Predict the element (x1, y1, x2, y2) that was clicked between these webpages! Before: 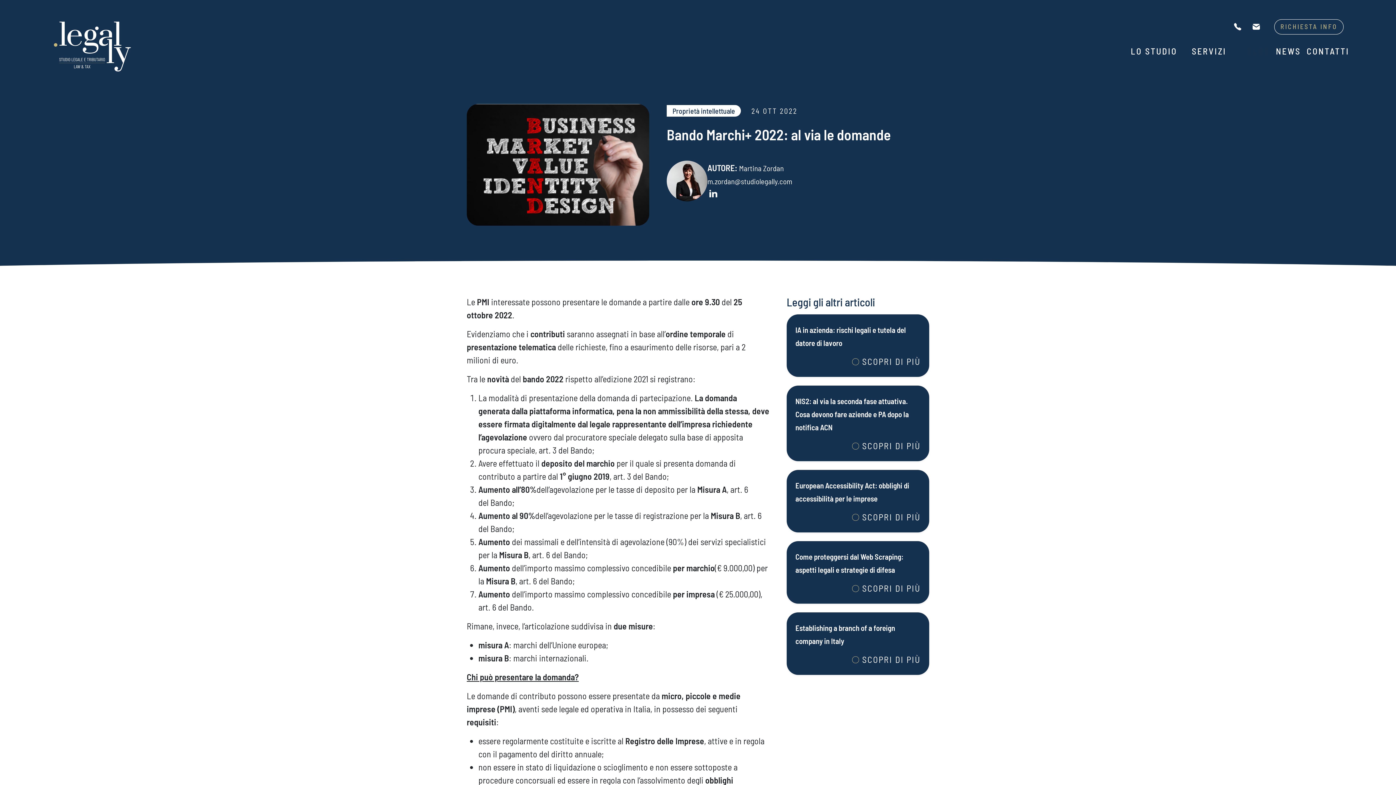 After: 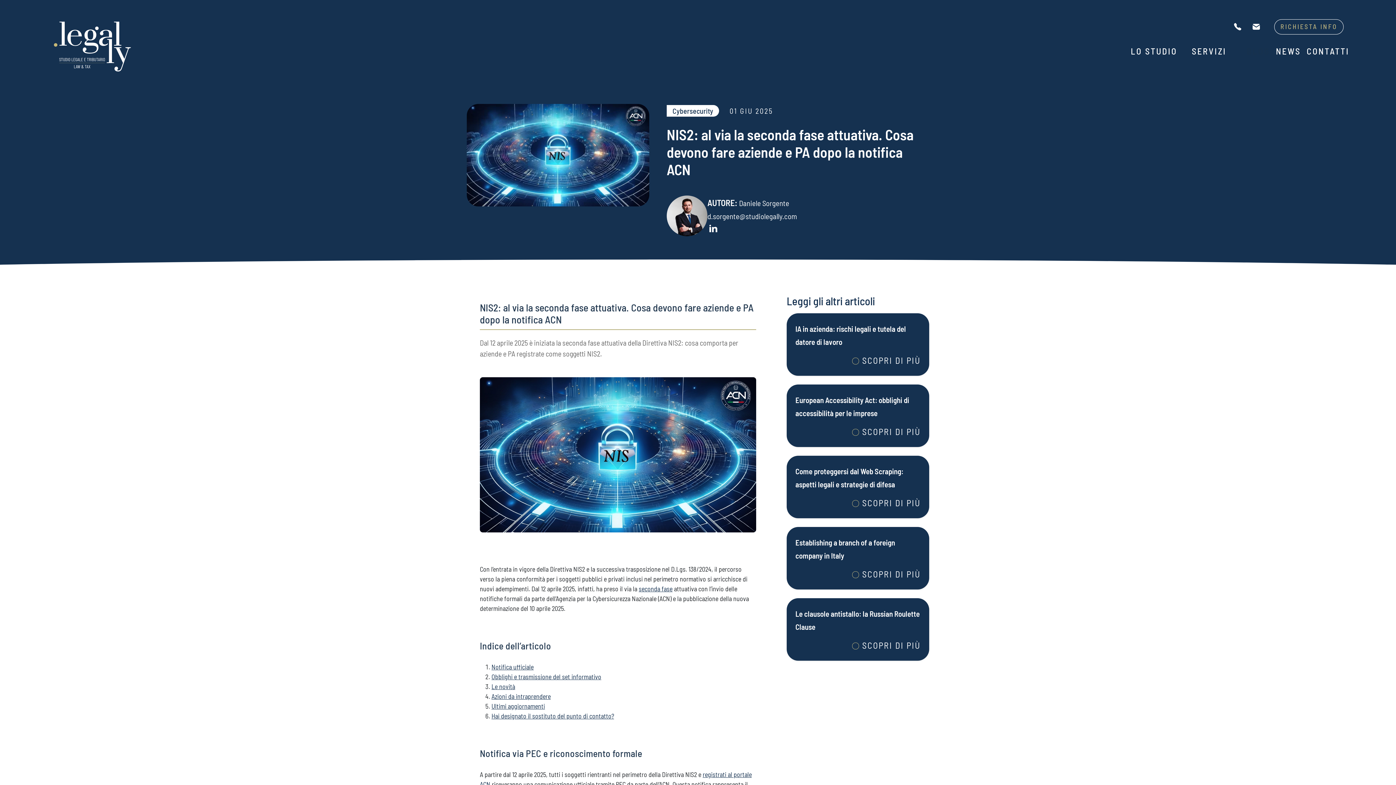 Action: bbox: (853, 439, 920, 452) label: SCOPRI DI PIÙ